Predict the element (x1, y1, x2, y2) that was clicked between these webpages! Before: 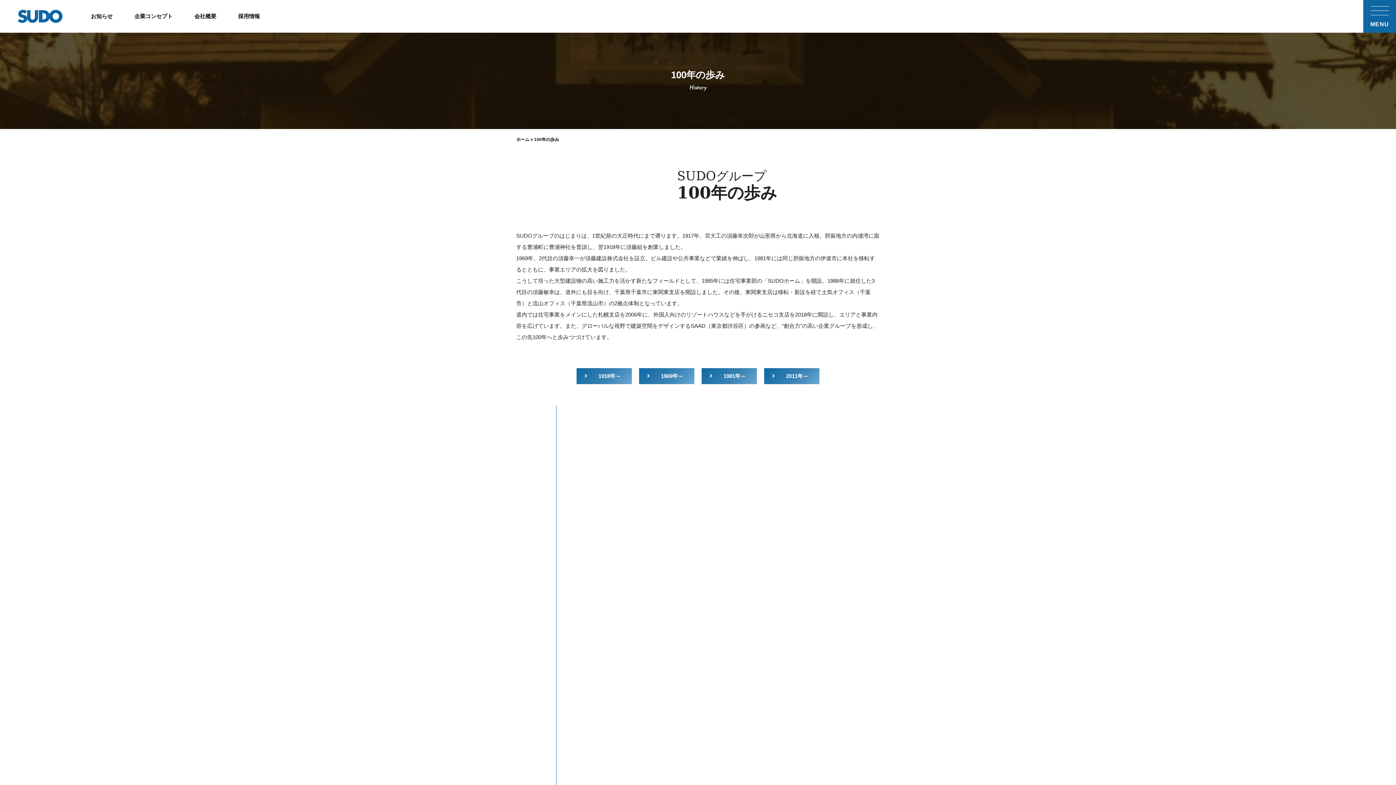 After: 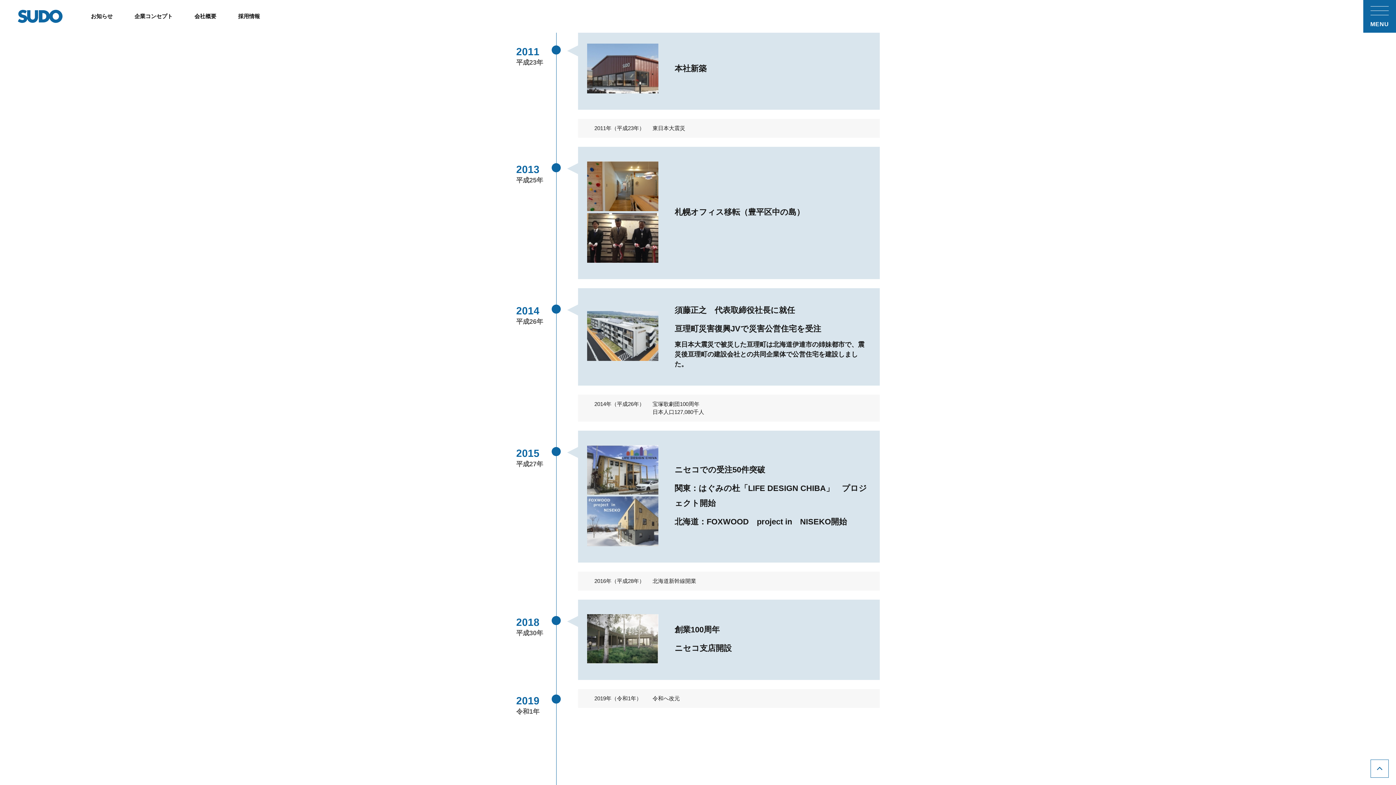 Action: bbox: (764, 368, 819, 384) label: 2011年～